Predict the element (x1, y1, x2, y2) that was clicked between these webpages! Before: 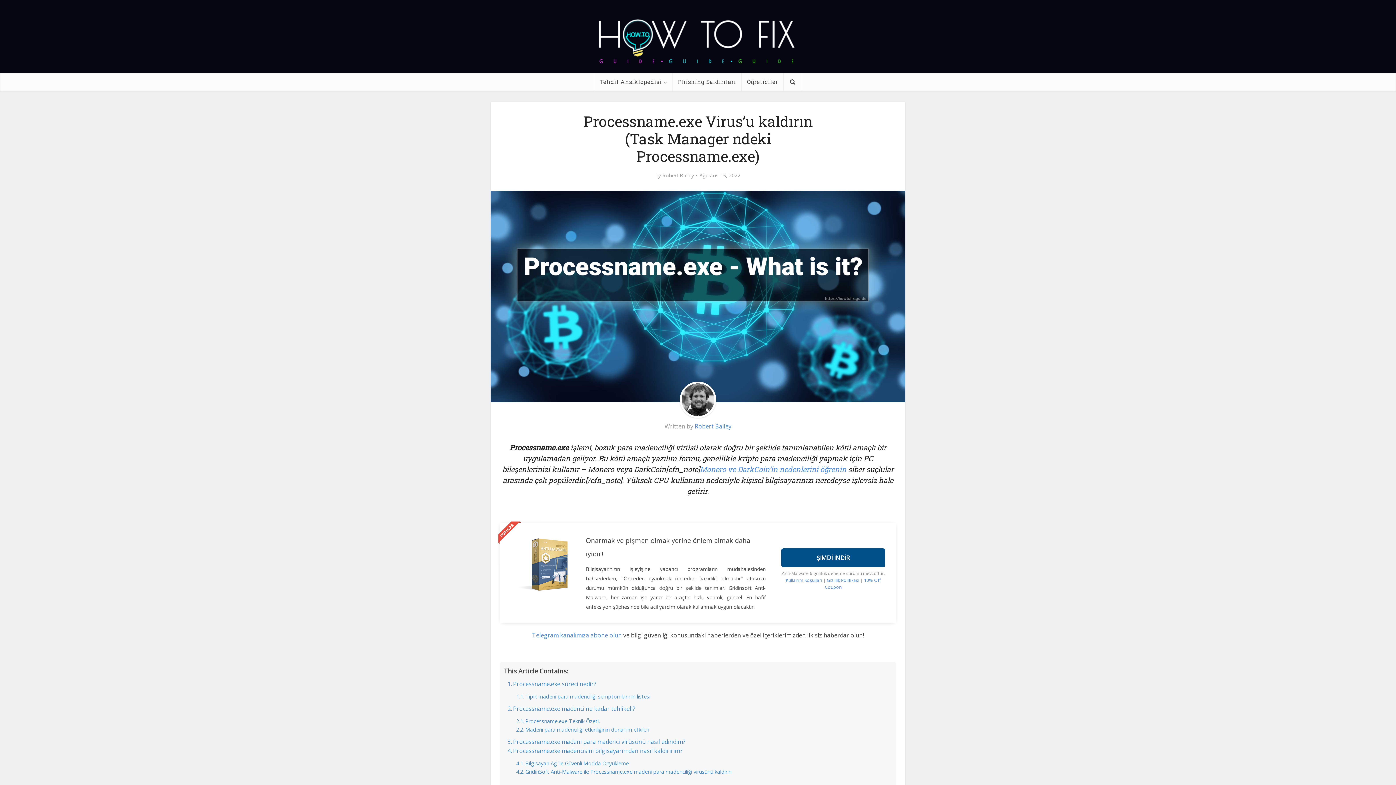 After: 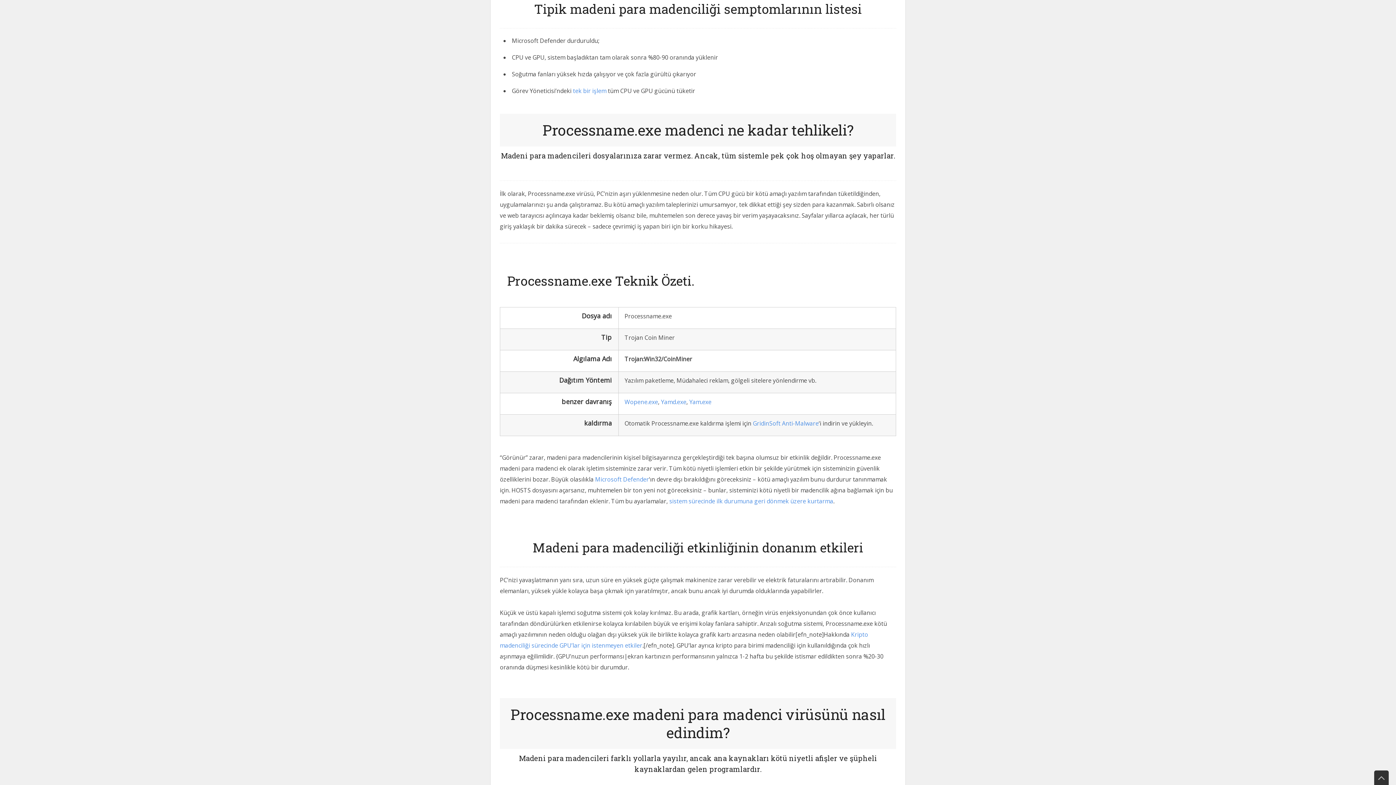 Action: bbox: (516, 692, 650, 701) label: Tipik madeni para madenciliği semptomlarının listesi